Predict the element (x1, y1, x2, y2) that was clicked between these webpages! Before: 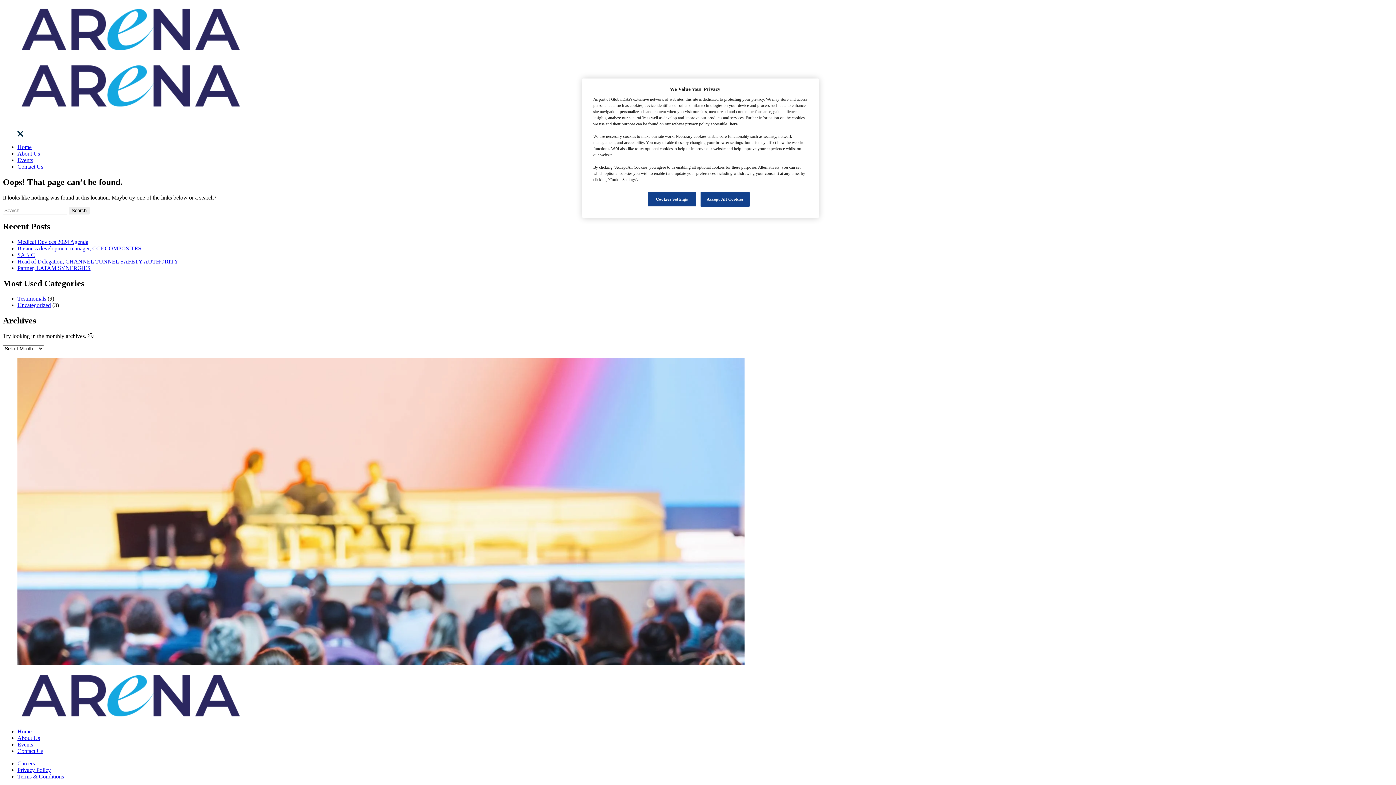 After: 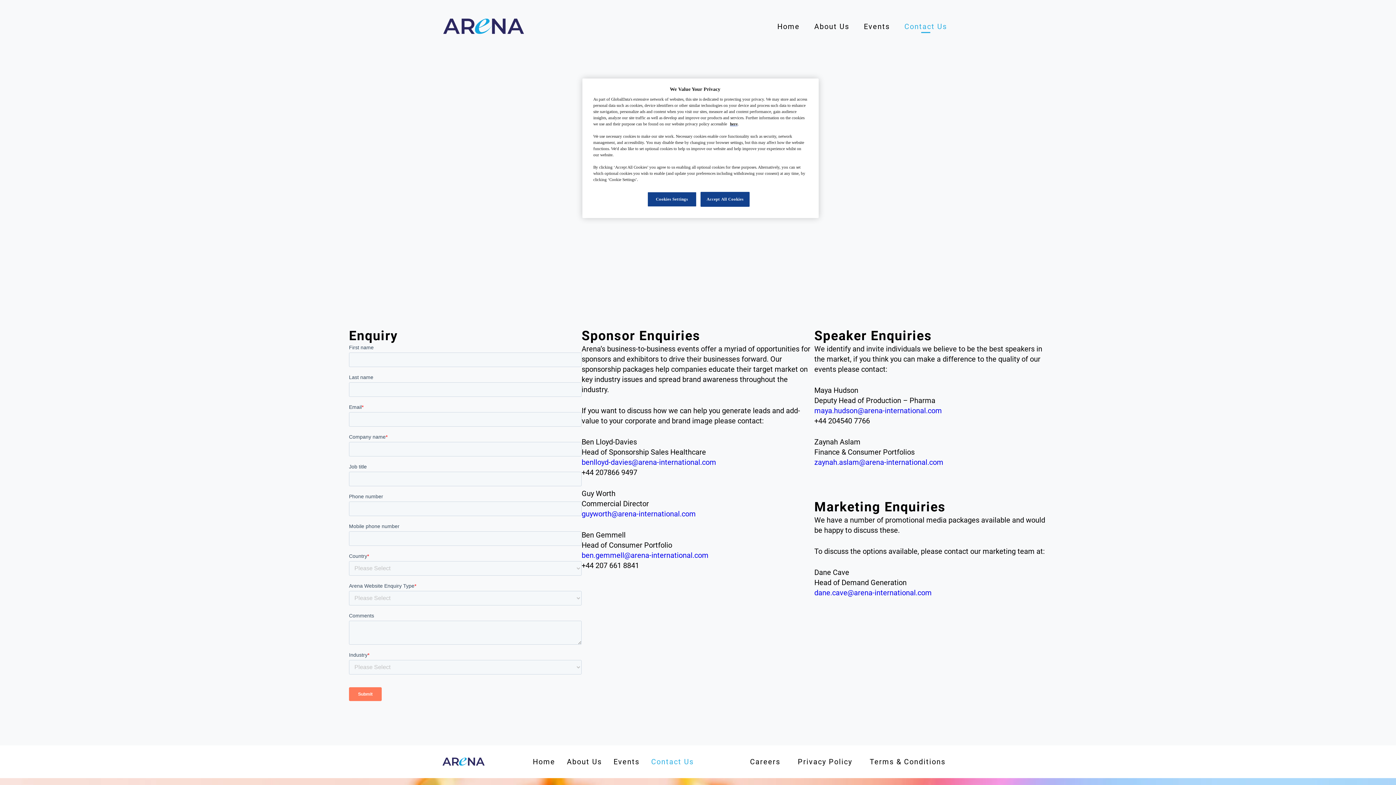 Action: label: Contact Us bbox: (17, 748, 43, 754)